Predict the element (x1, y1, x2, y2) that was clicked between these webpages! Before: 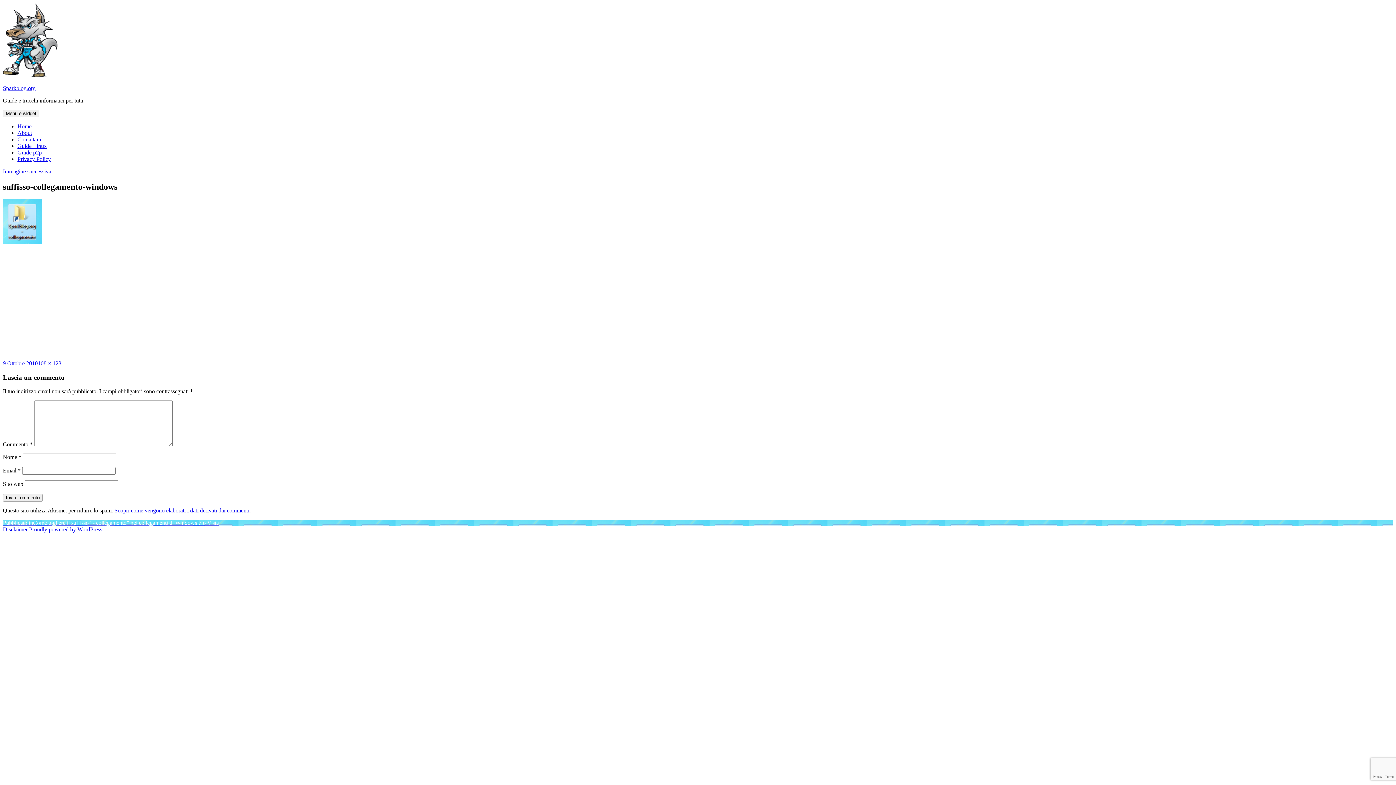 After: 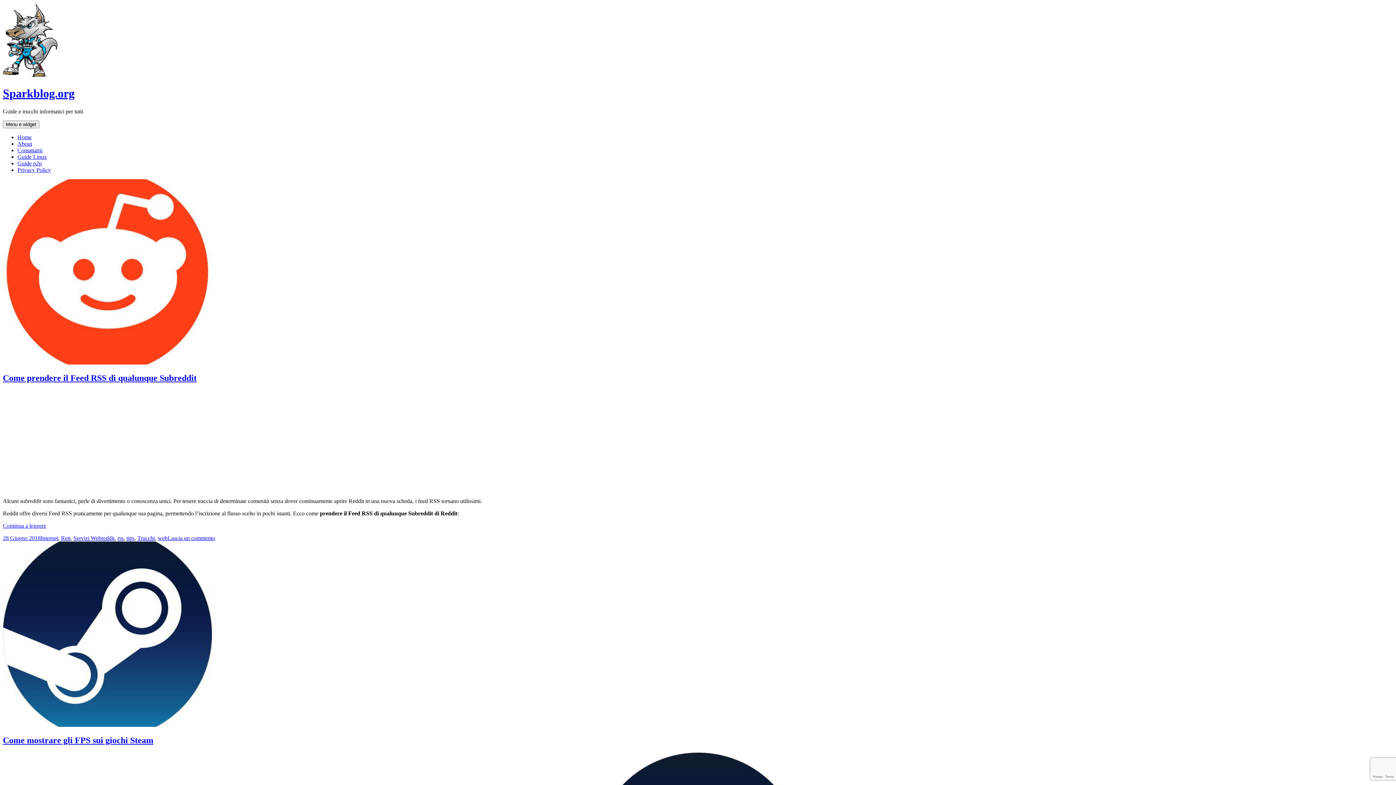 Action: bbox: (2, 72, 57, 78)